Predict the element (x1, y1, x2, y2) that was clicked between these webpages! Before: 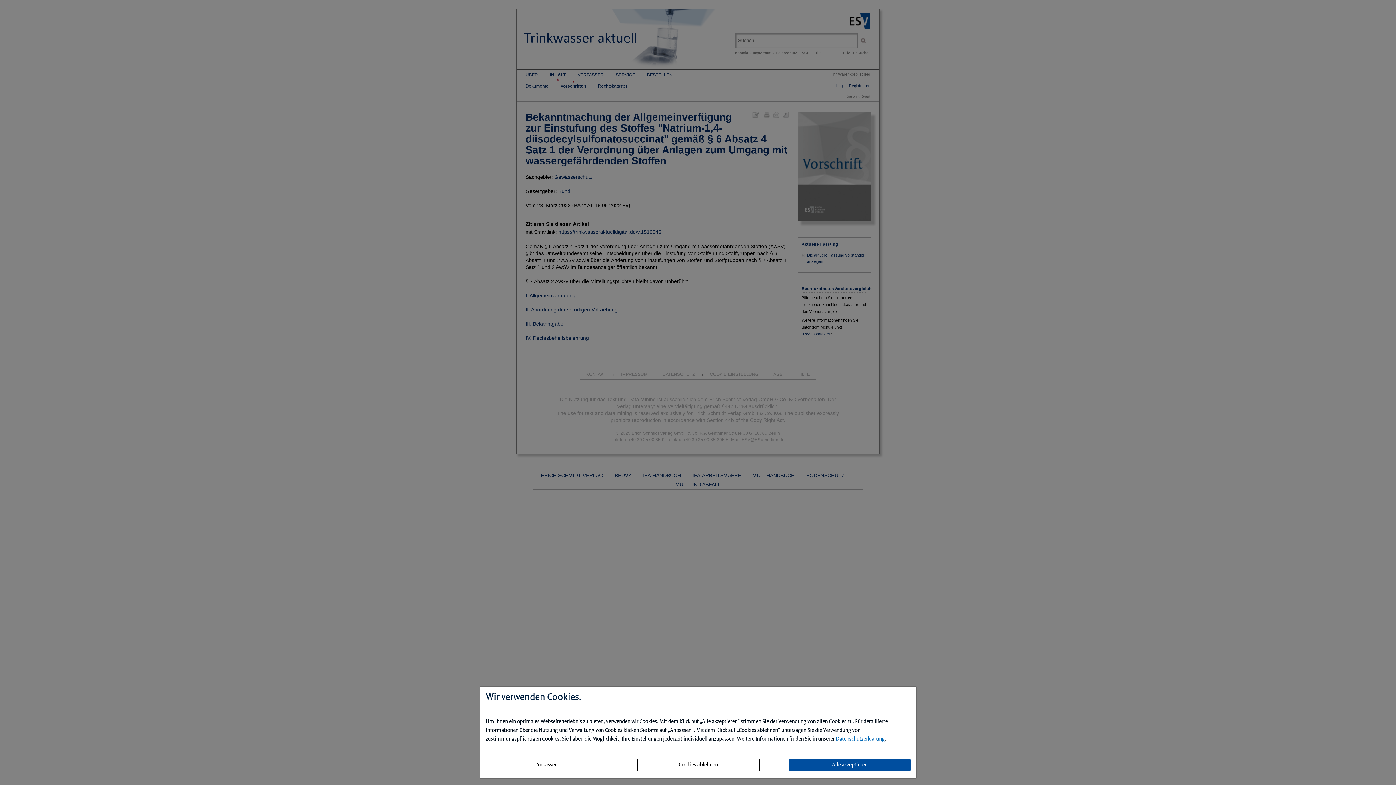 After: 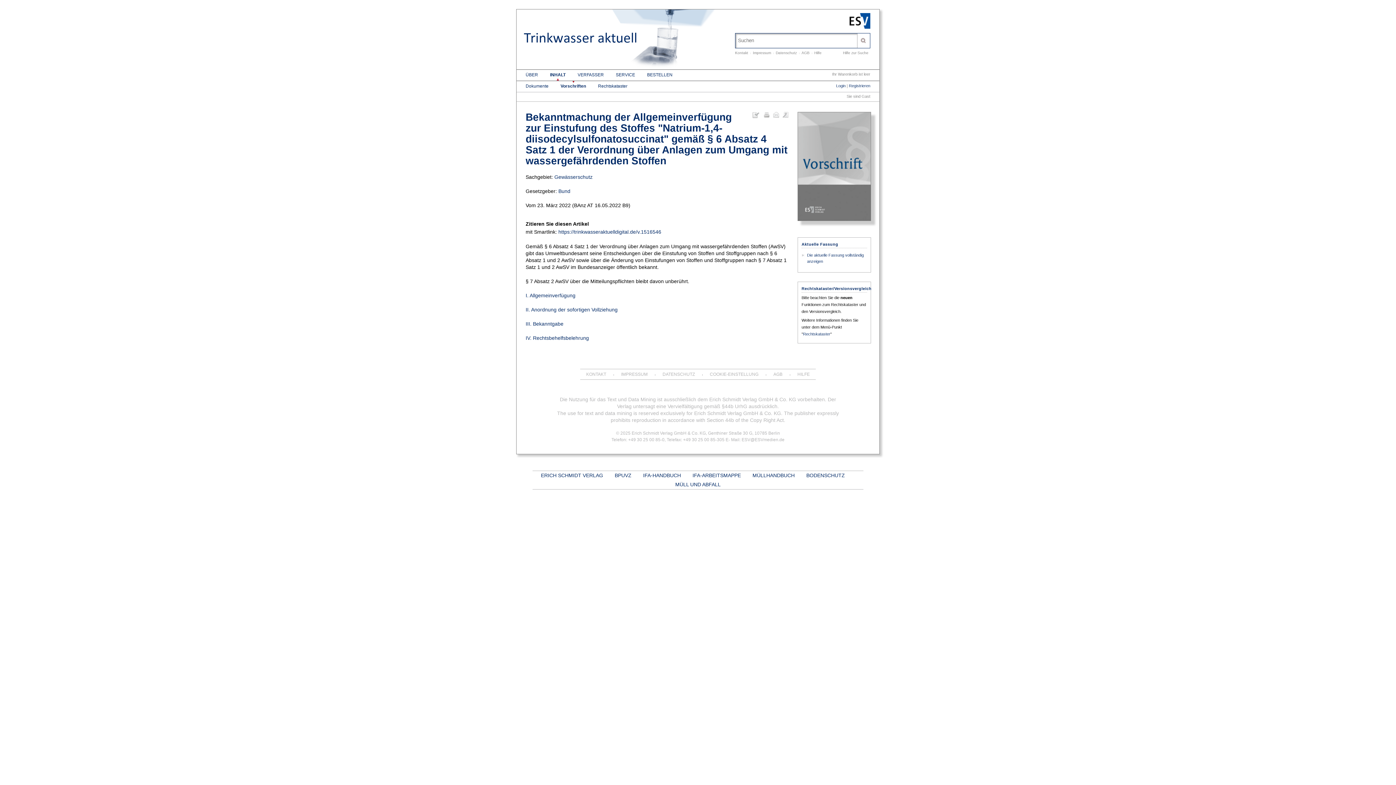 Action: bbox: (637, 759, 759, 771) label: Cookies ablehnen